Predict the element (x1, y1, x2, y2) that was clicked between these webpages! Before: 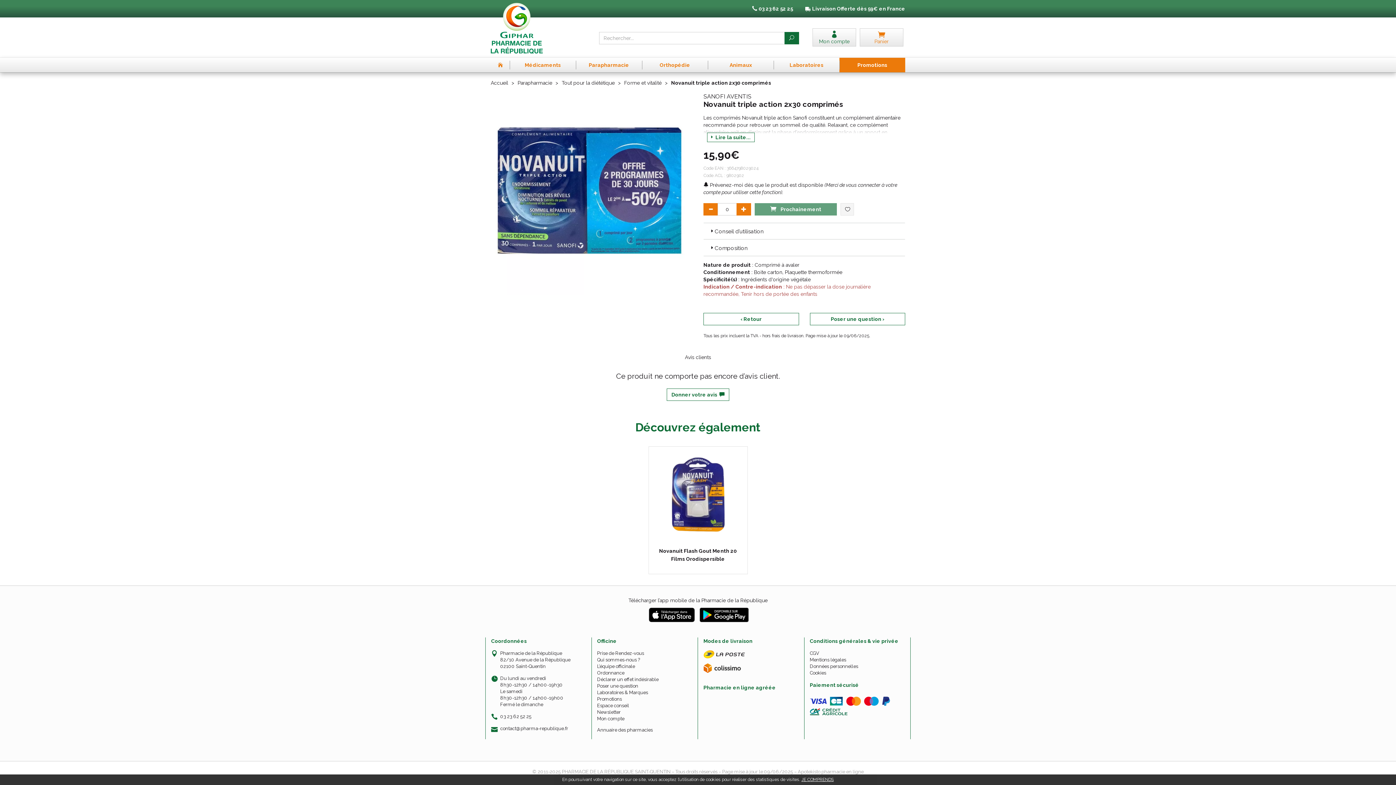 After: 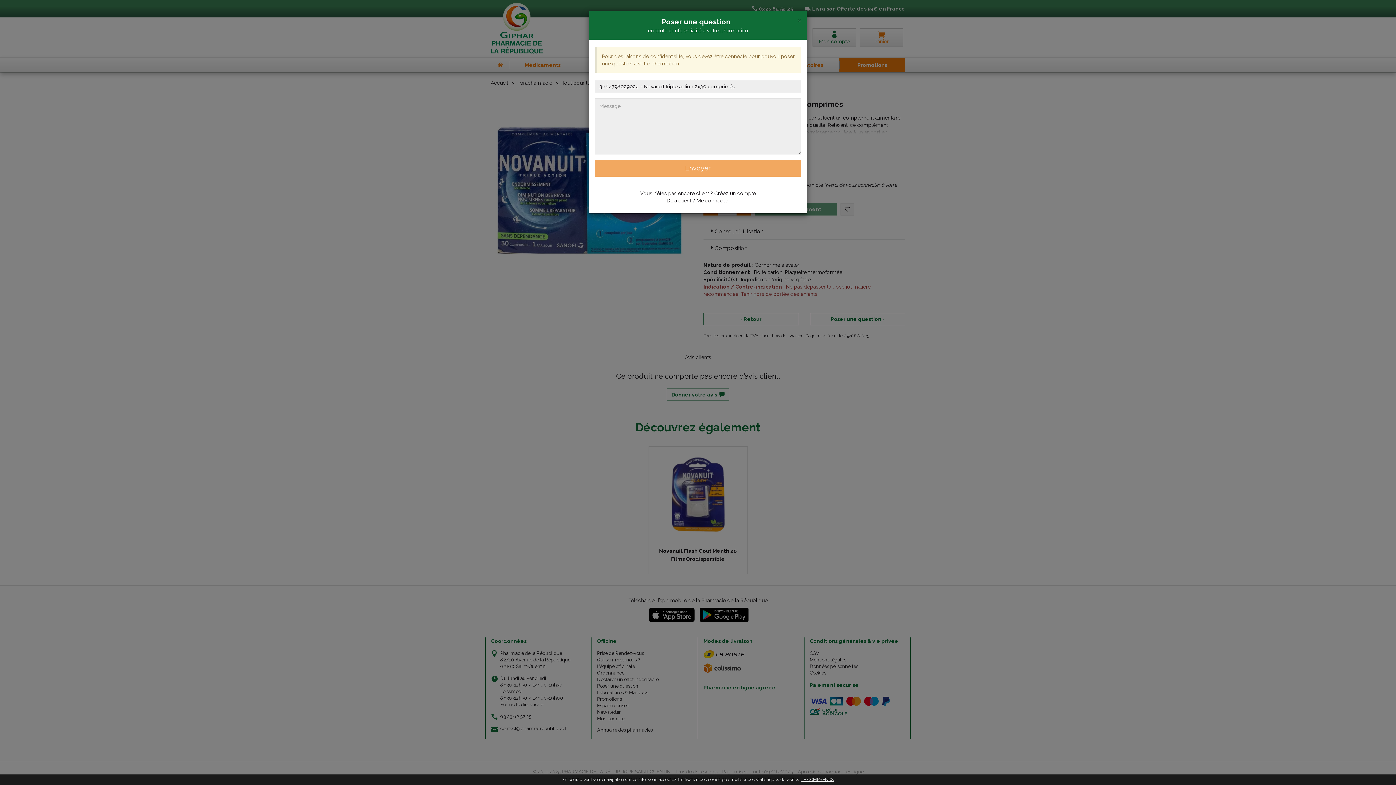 Action: label: Poser une question bbox: (597, 683, 692, 689)